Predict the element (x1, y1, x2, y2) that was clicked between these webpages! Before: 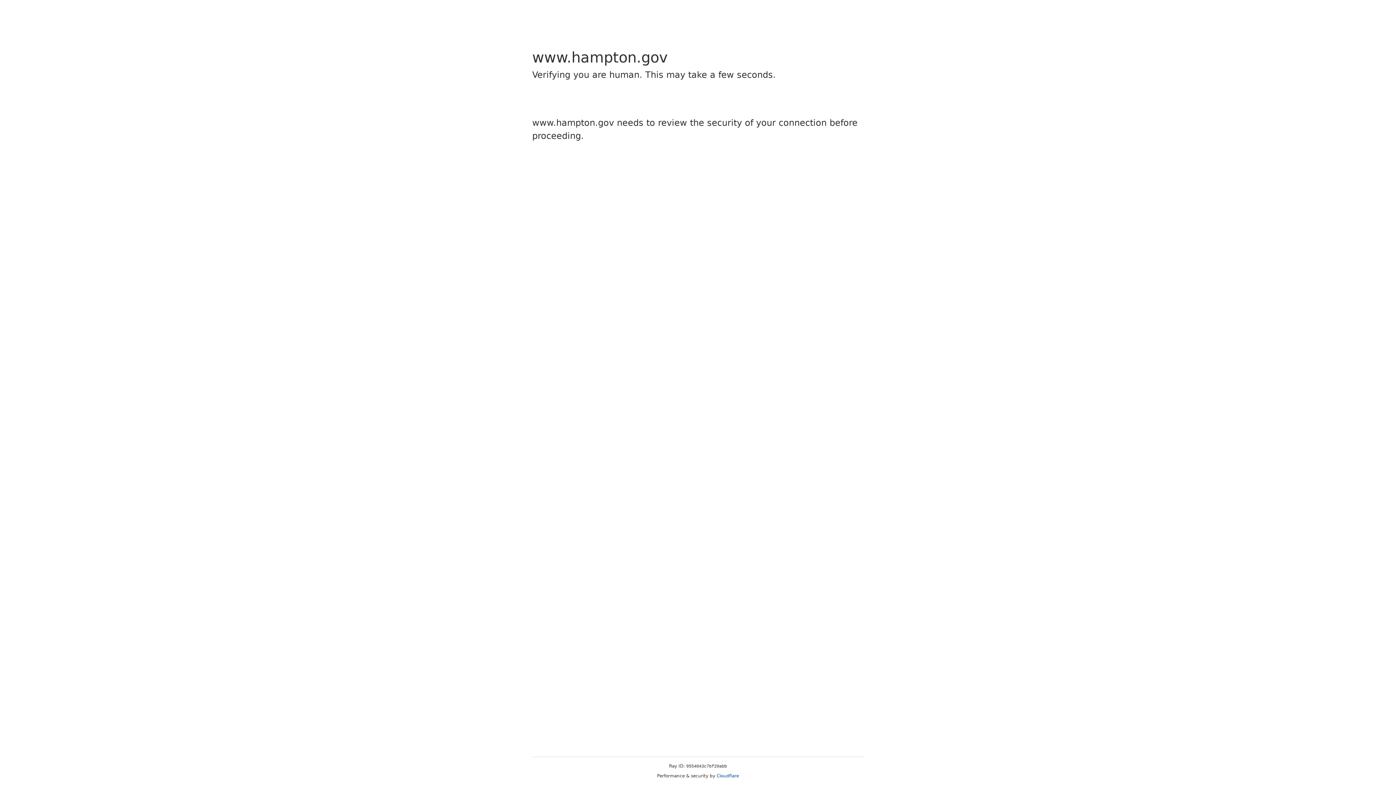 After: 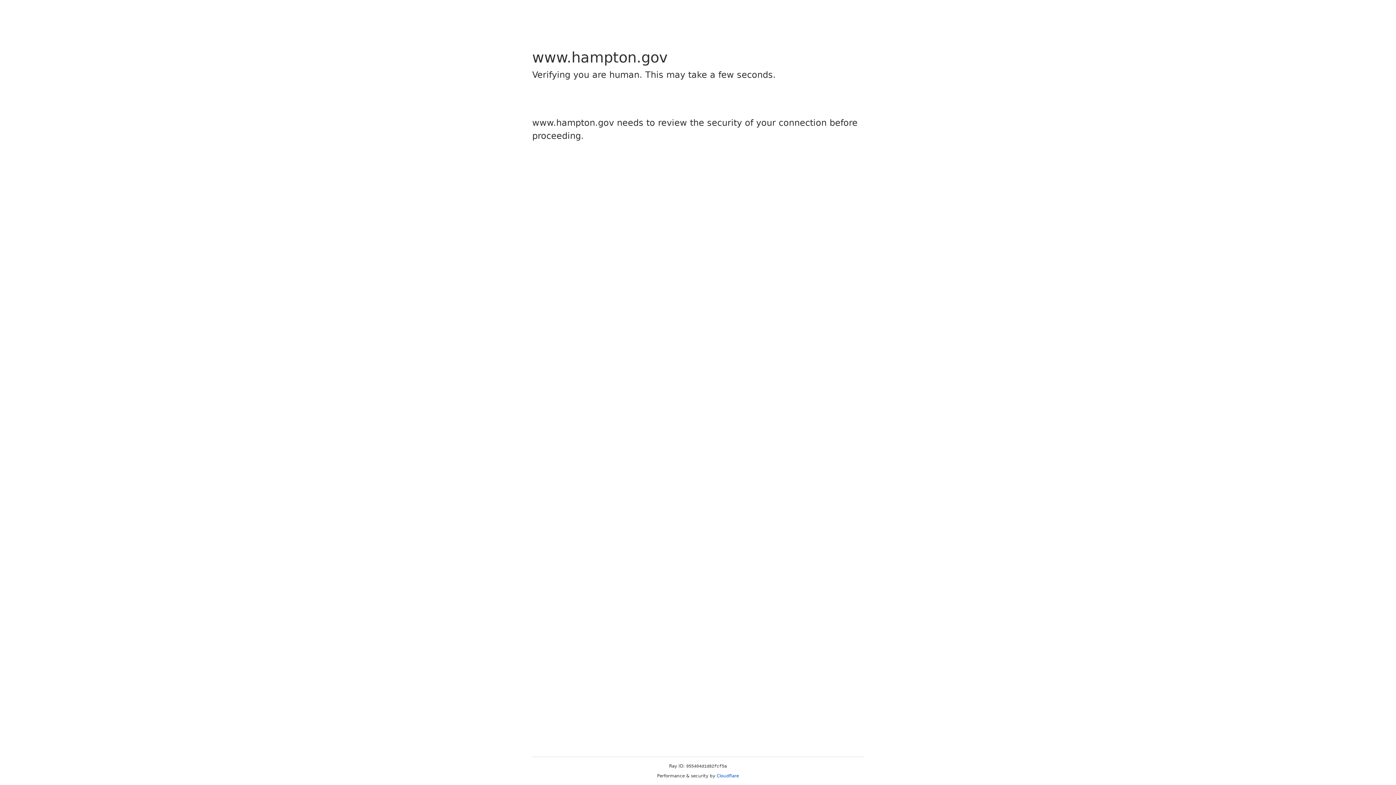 Action: label: Cloudflare bbox: (716, 773, 739, 778)